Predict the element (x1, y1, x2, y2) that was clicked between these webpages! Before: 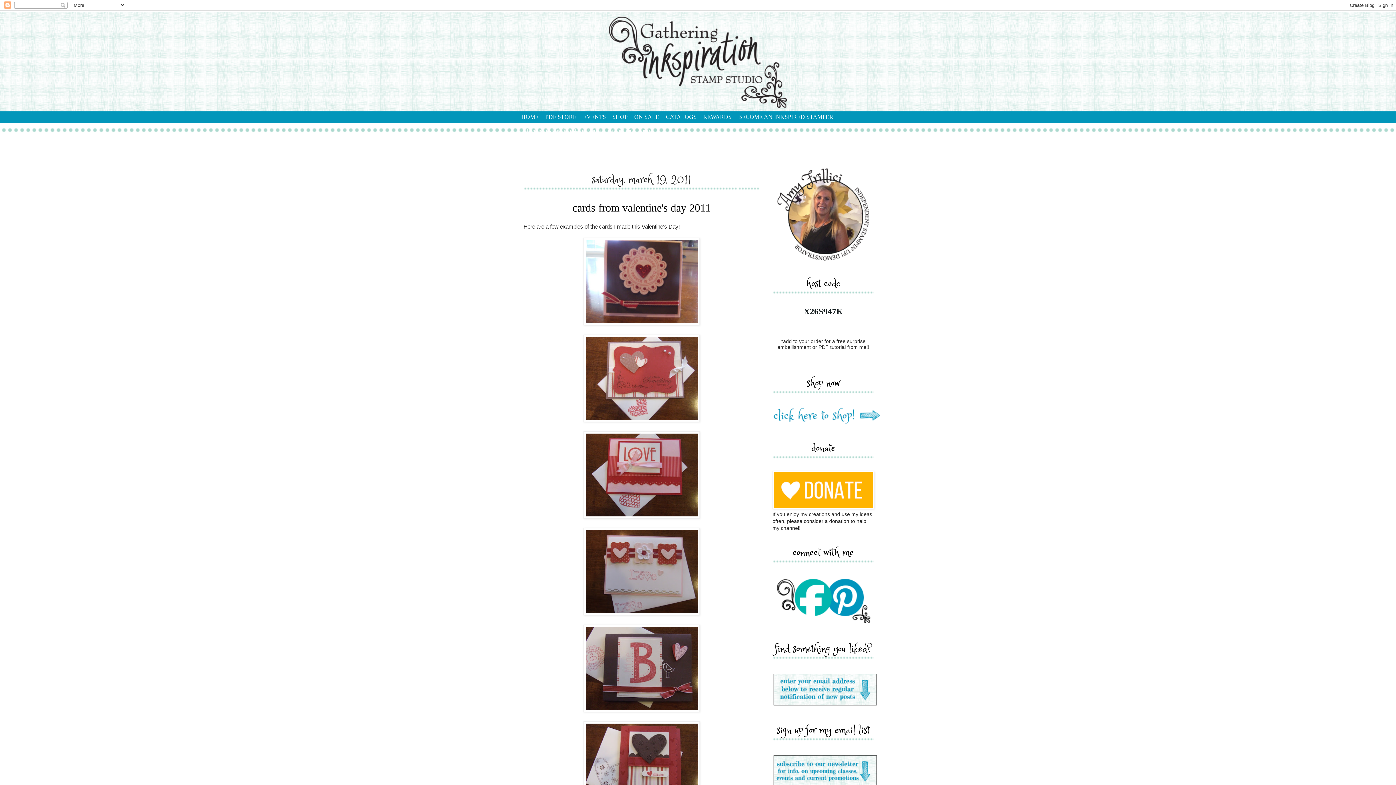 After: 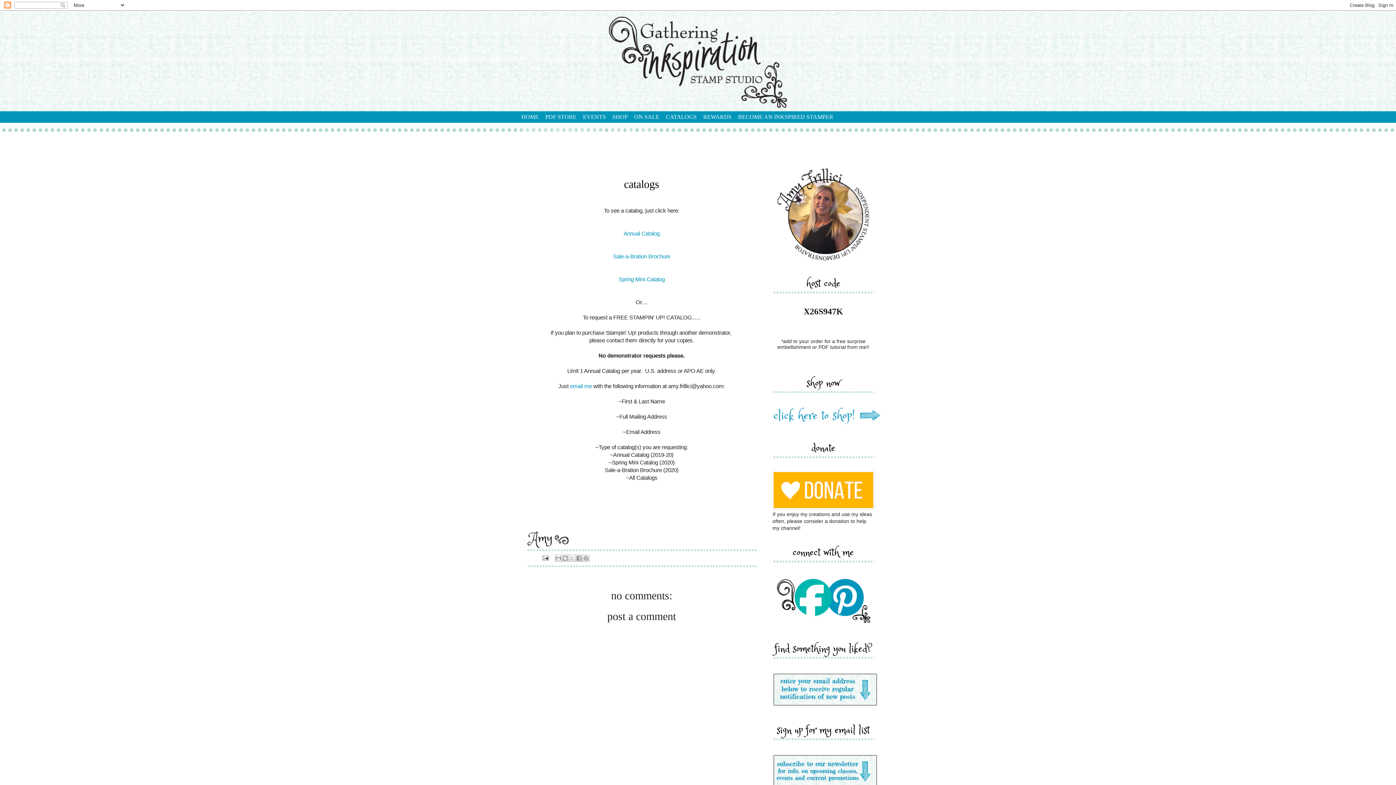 Action: bbox: (662, 110, 700, 123) label: CATALOGS